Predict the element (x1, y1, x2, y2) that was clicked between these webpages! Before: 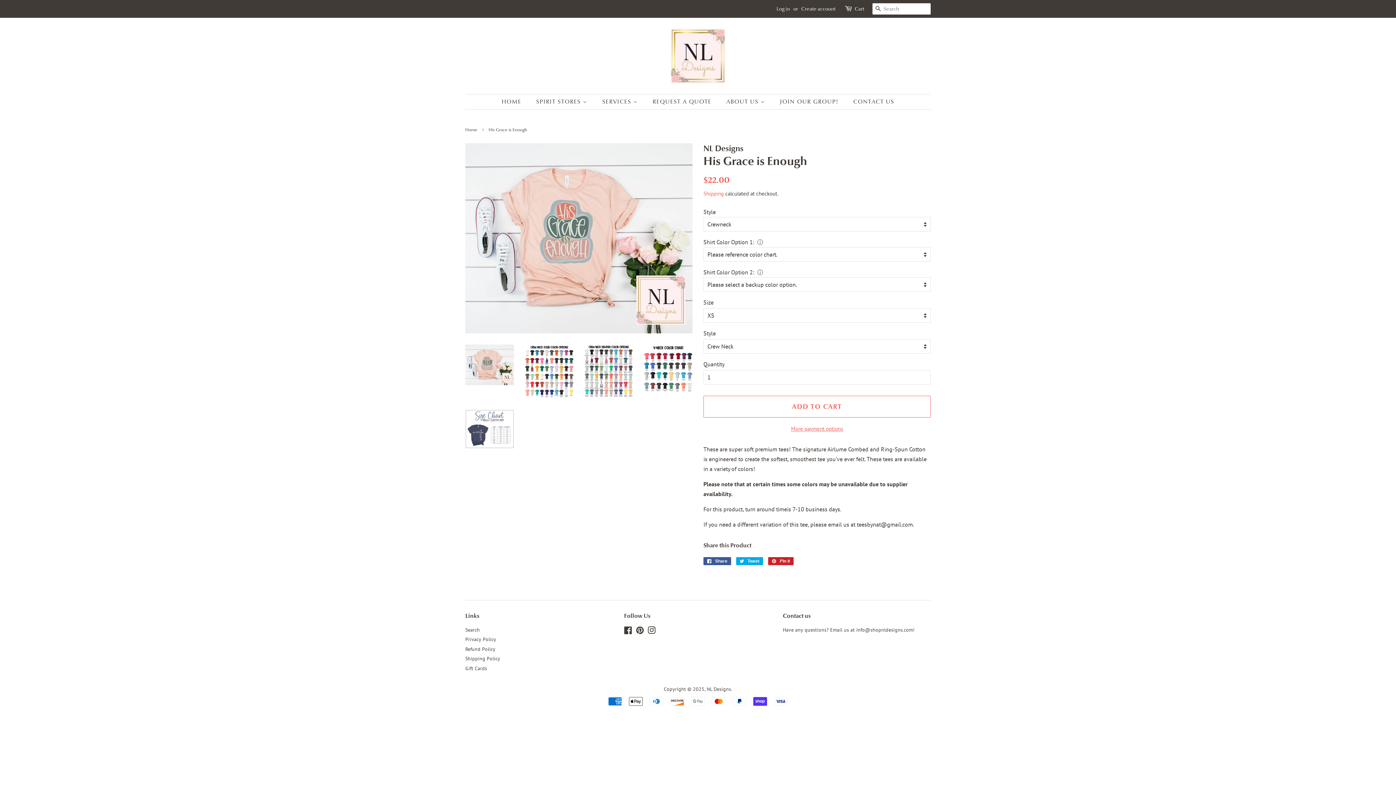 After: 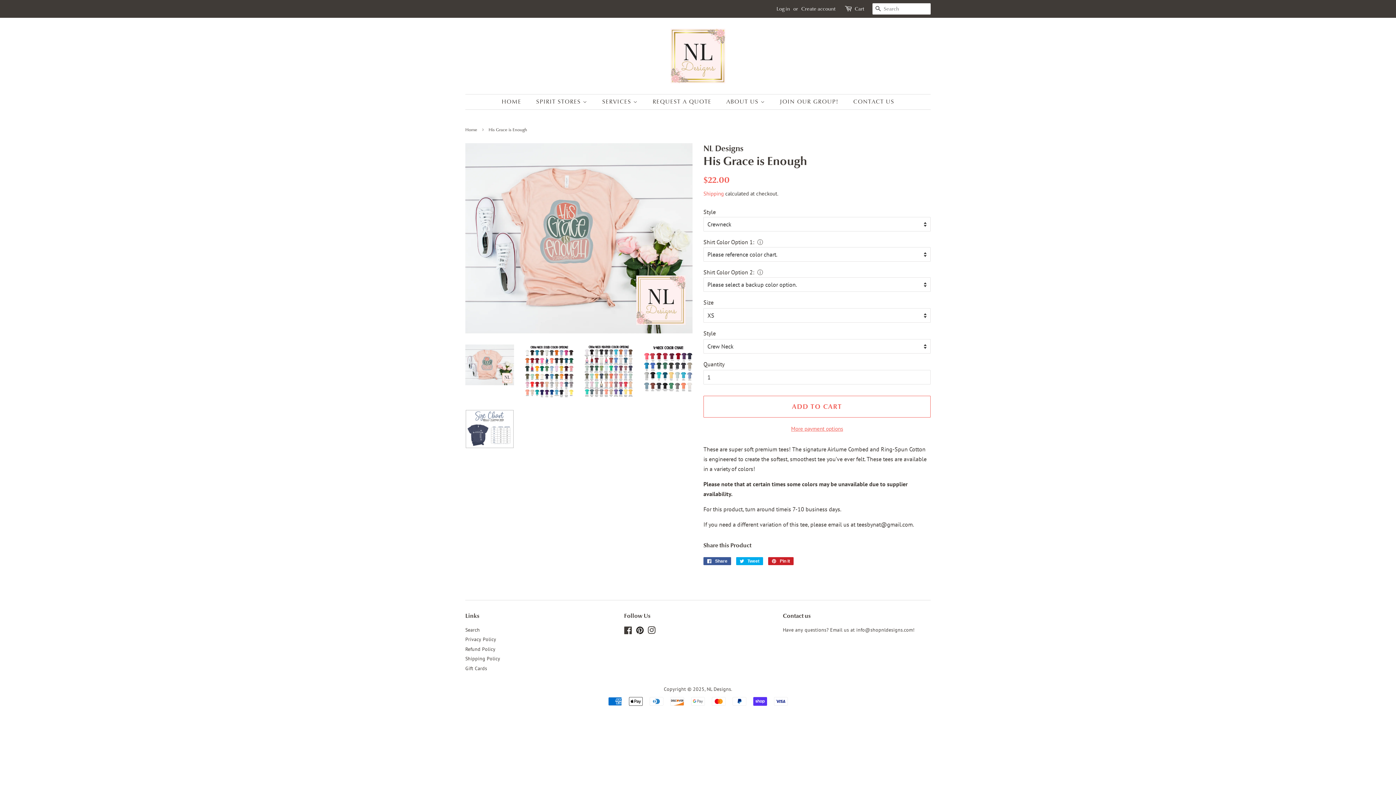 Action: label: Pinterest bbox: (636, 628, 644, 635)